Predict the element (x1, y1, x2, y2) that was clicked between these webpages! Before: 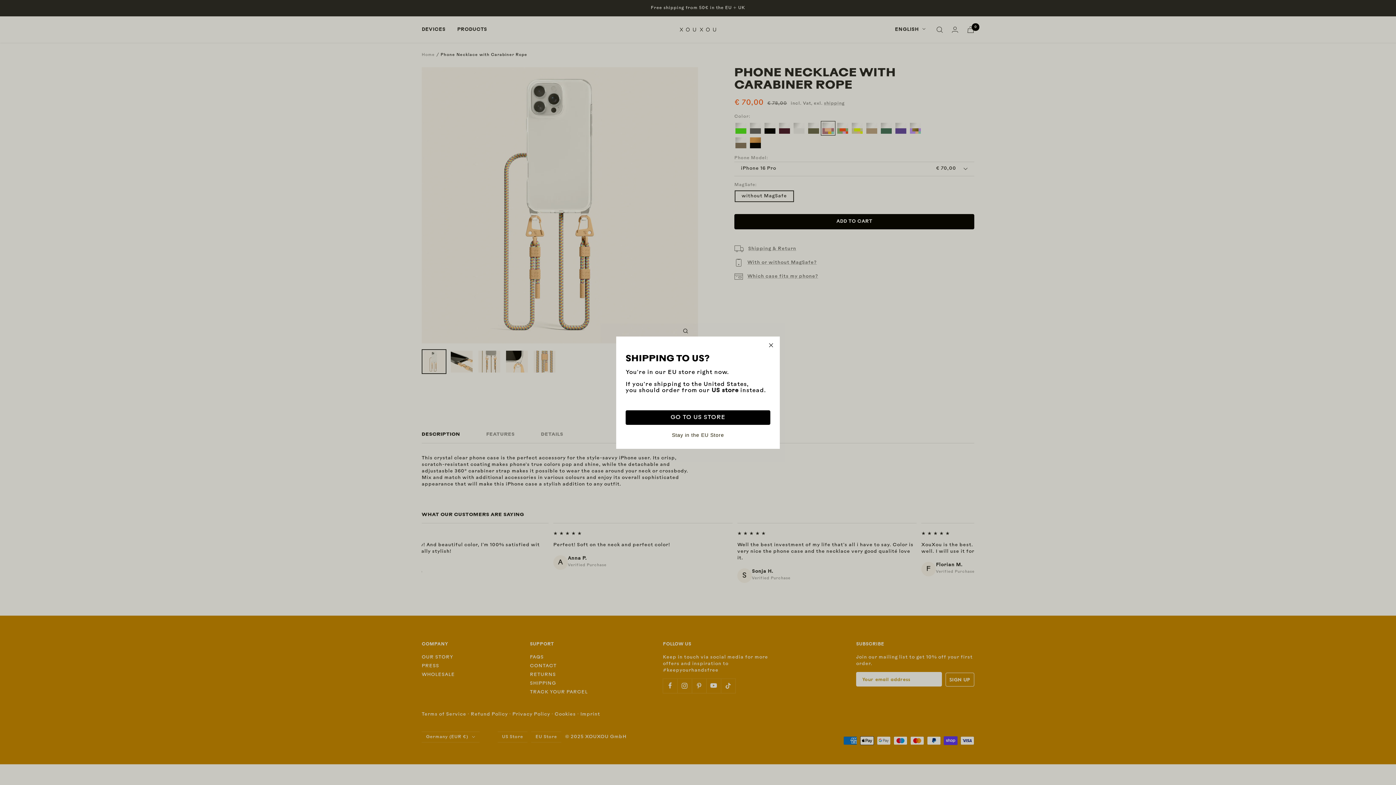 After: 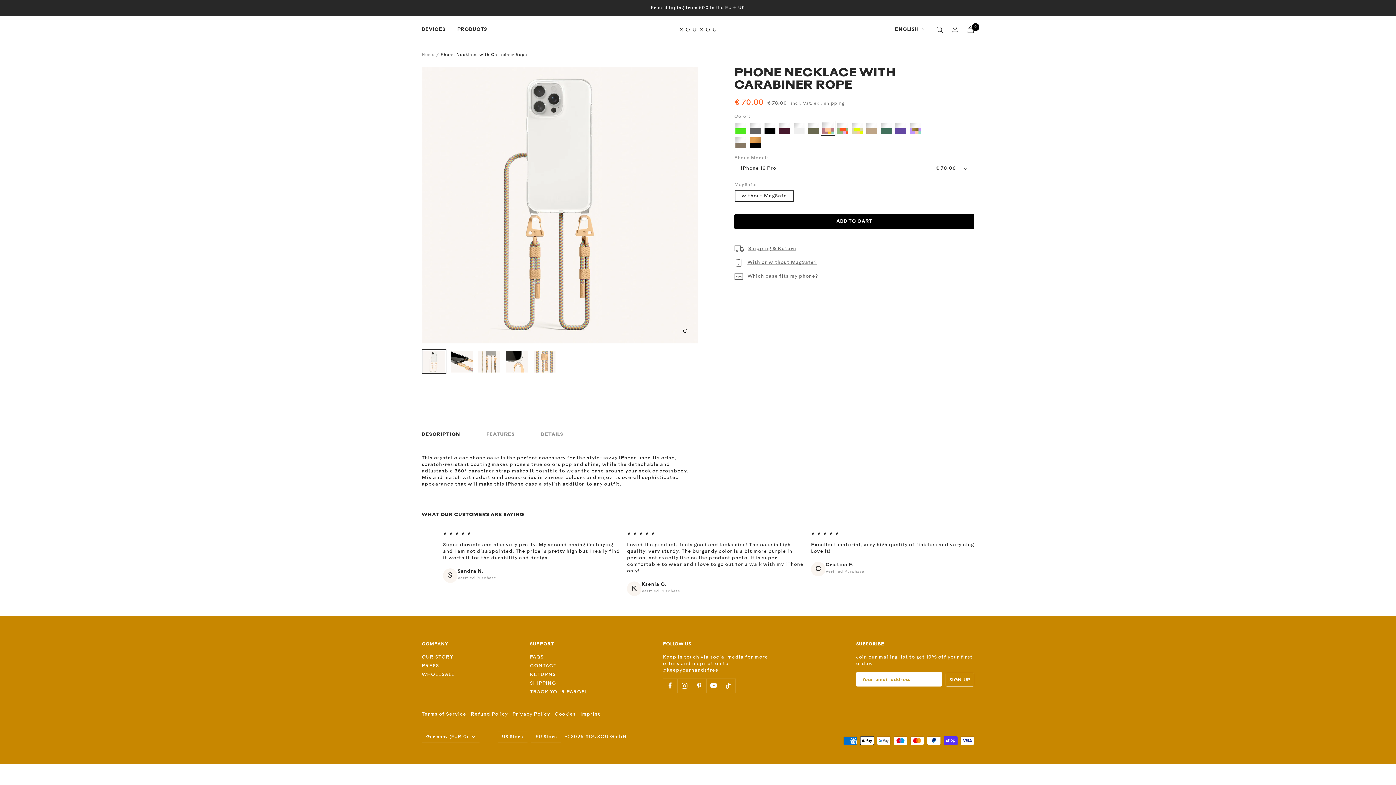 Action: bbox: (625, 428, 770, 441) label: Stay in the EU Store